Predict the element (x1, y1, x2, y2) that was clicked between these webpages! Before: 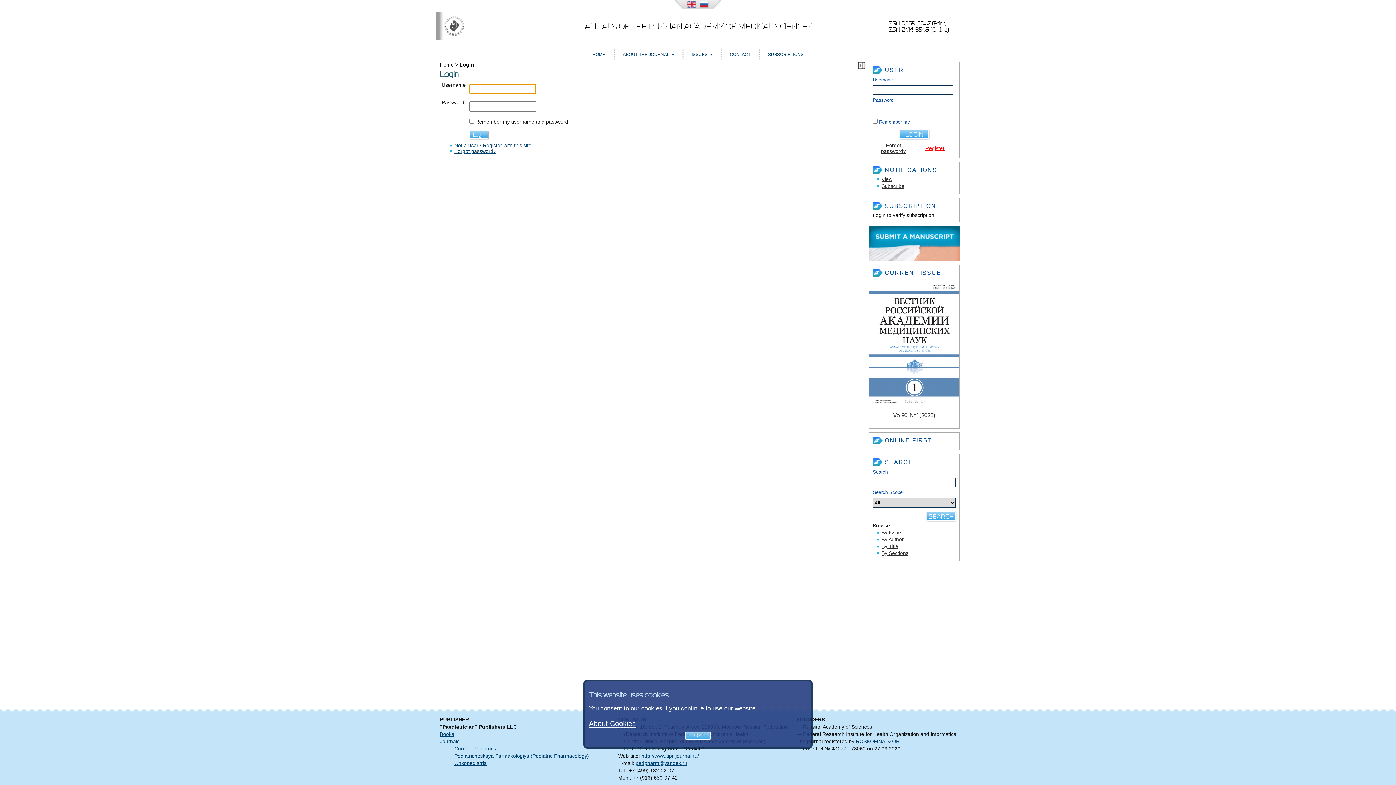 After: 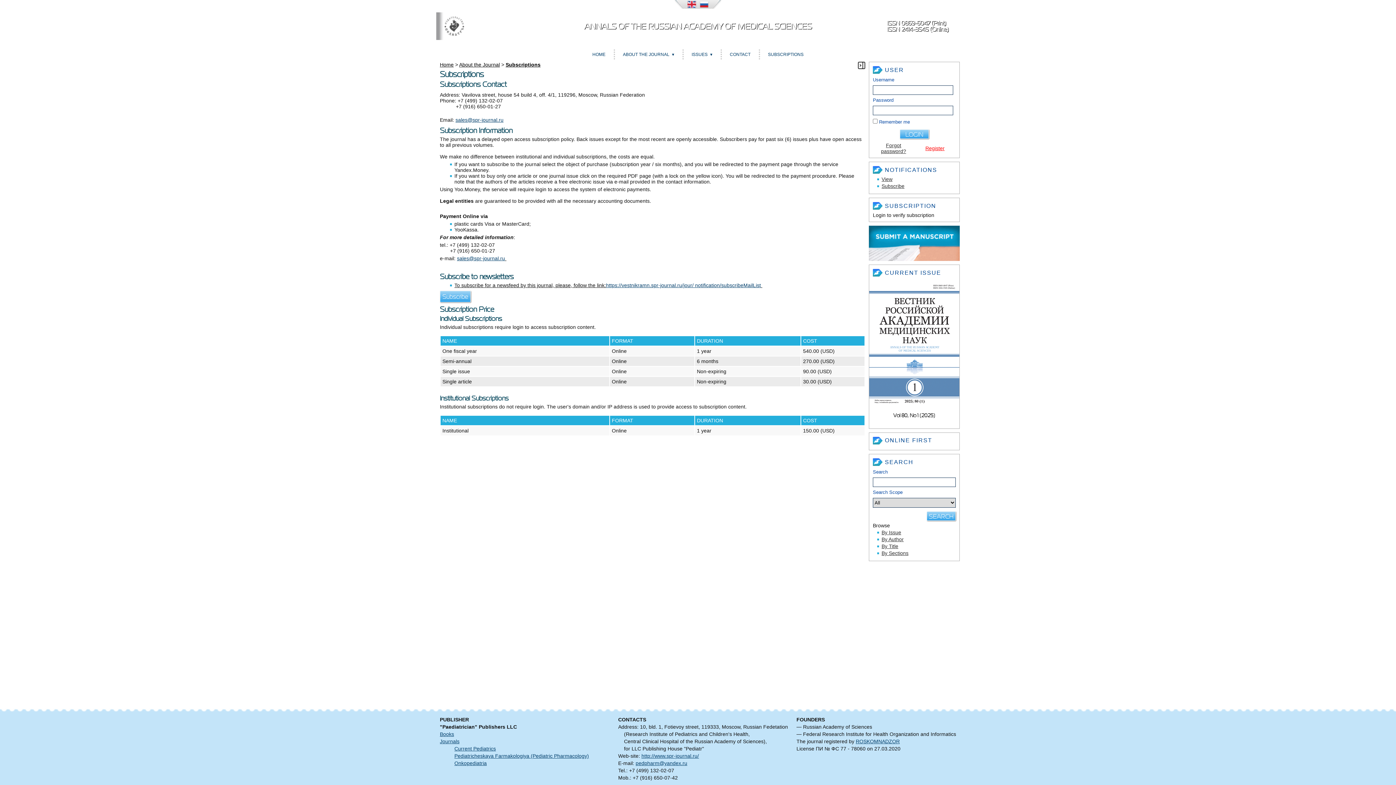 Action: label: SUBSCRIPTIONS bbox: (761, 47, 810, 61)